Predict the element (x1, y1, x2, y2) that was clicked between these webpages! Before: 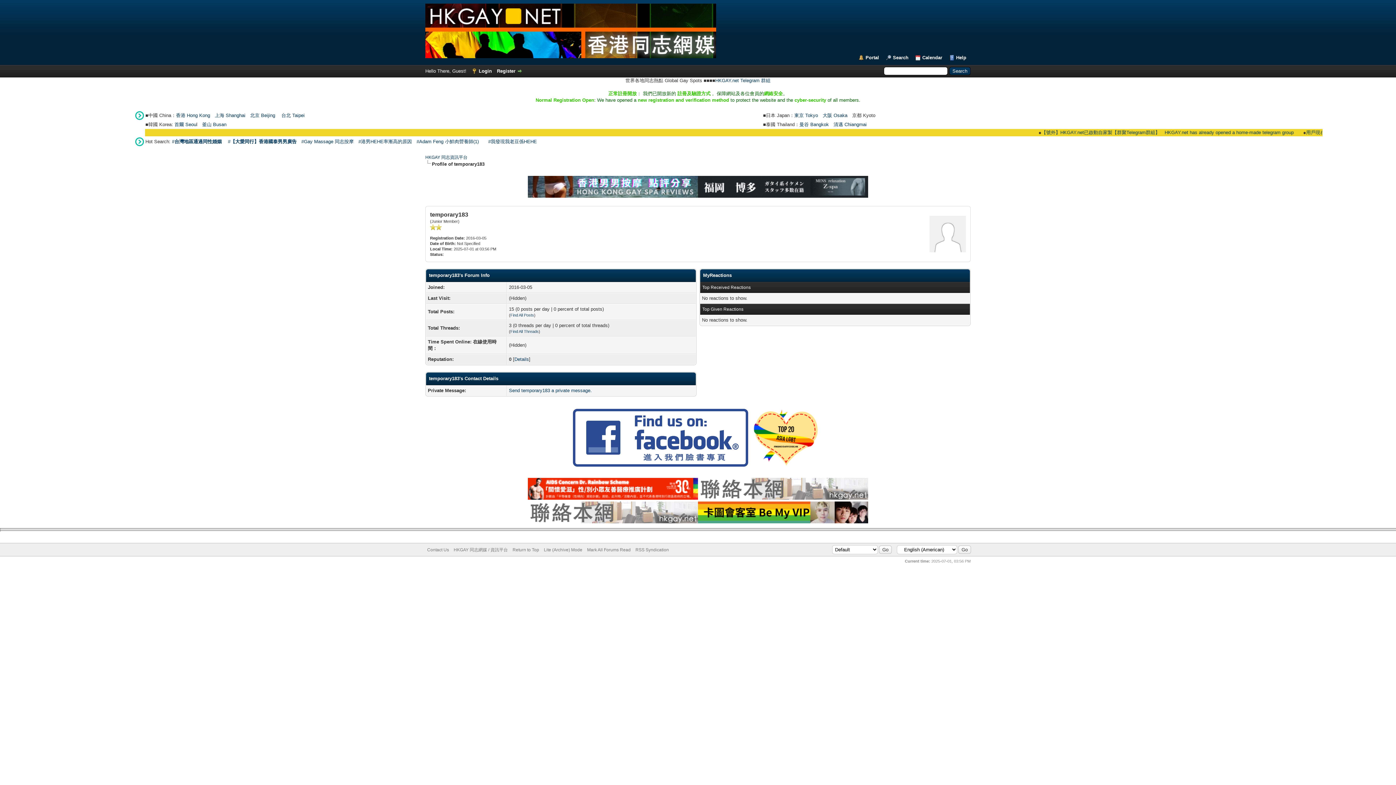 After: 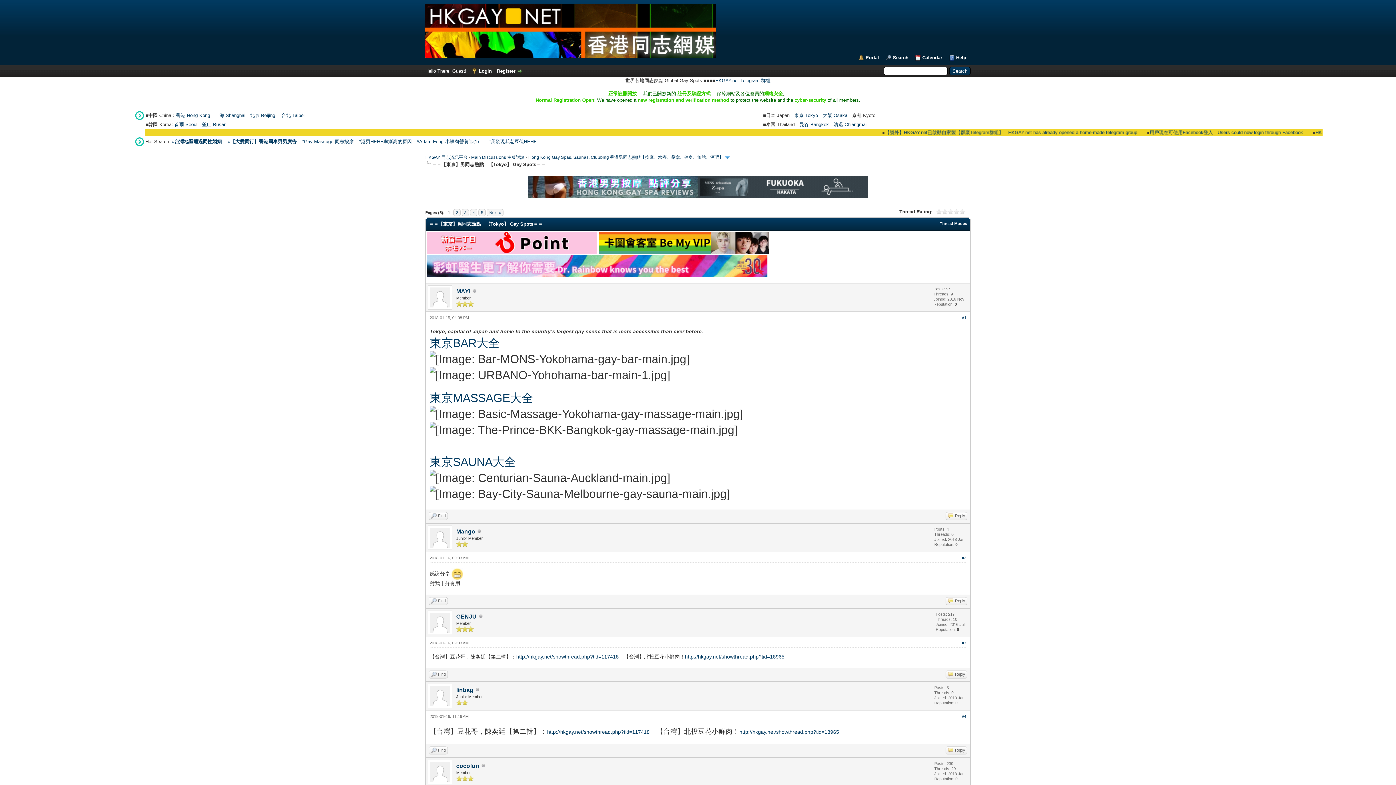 Action: bbox: (794, 112, 818, 118) label: 東京 Tokyo